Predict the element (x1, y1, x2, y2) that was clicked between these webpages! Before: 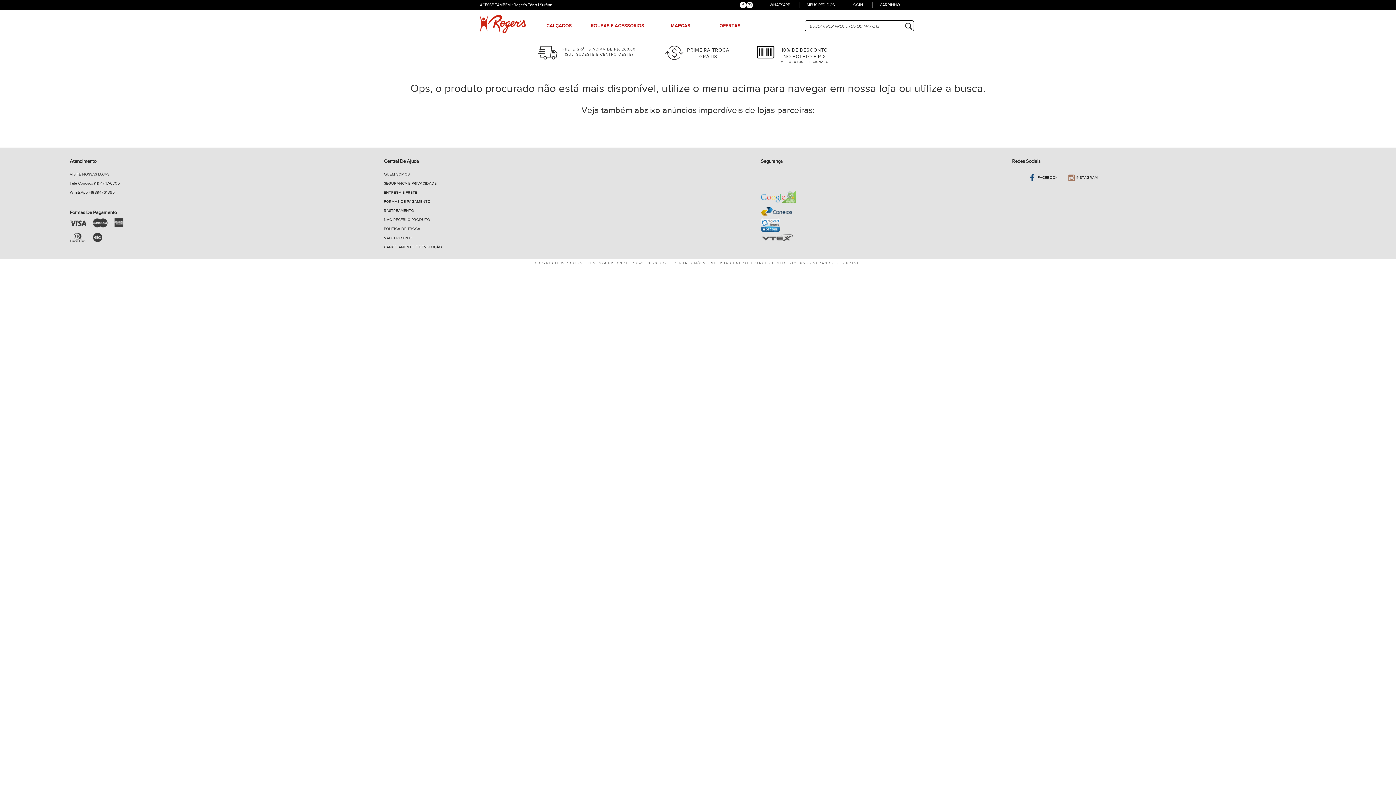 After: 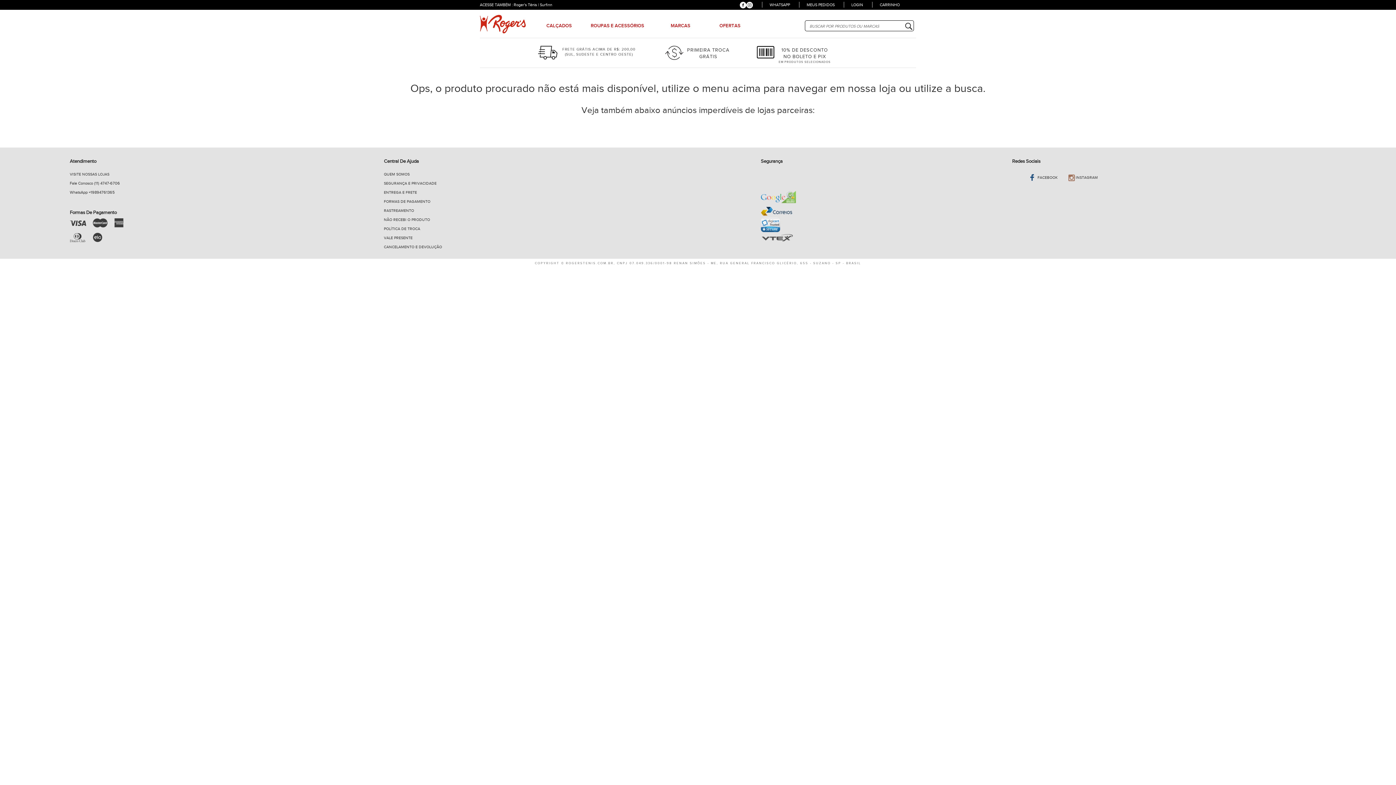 Action: bbox: (746, 2, 753, 6)